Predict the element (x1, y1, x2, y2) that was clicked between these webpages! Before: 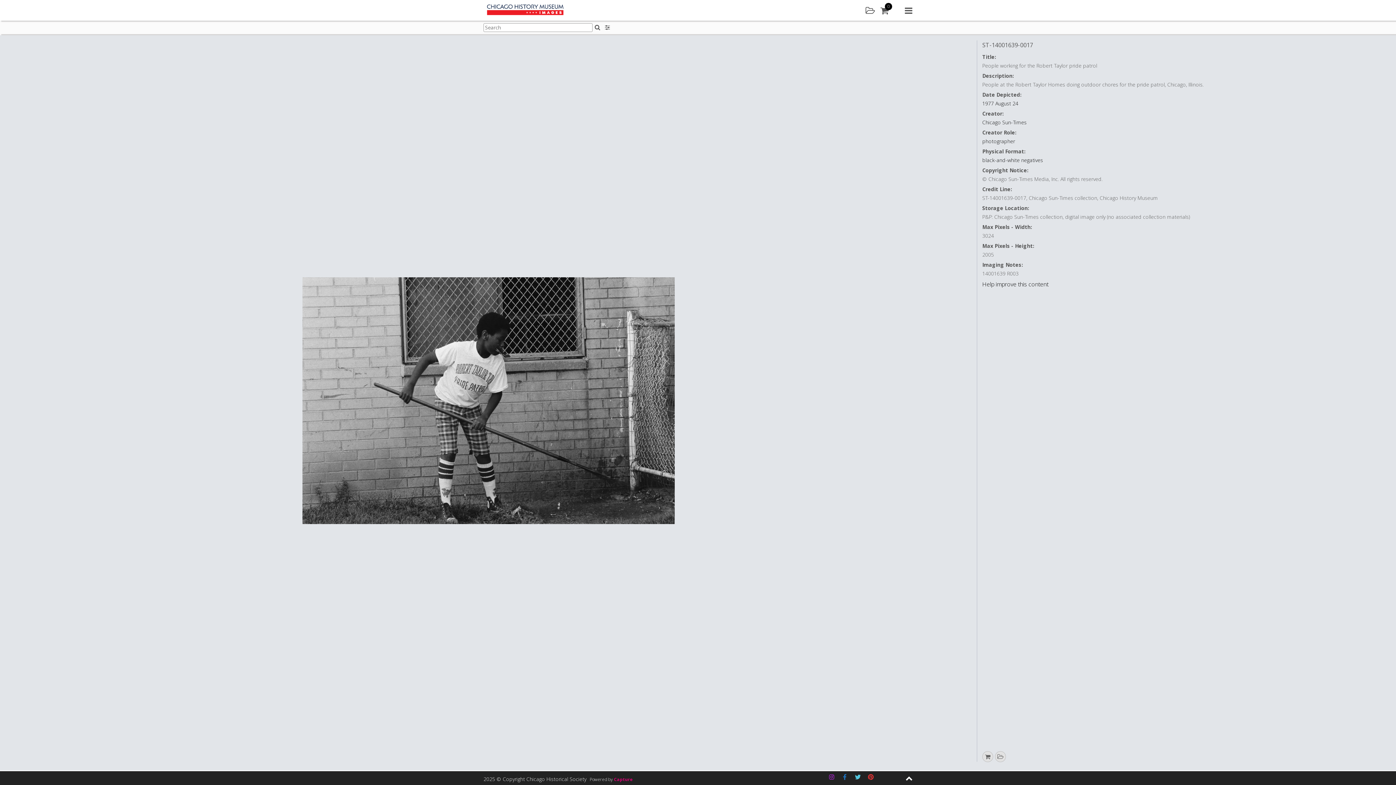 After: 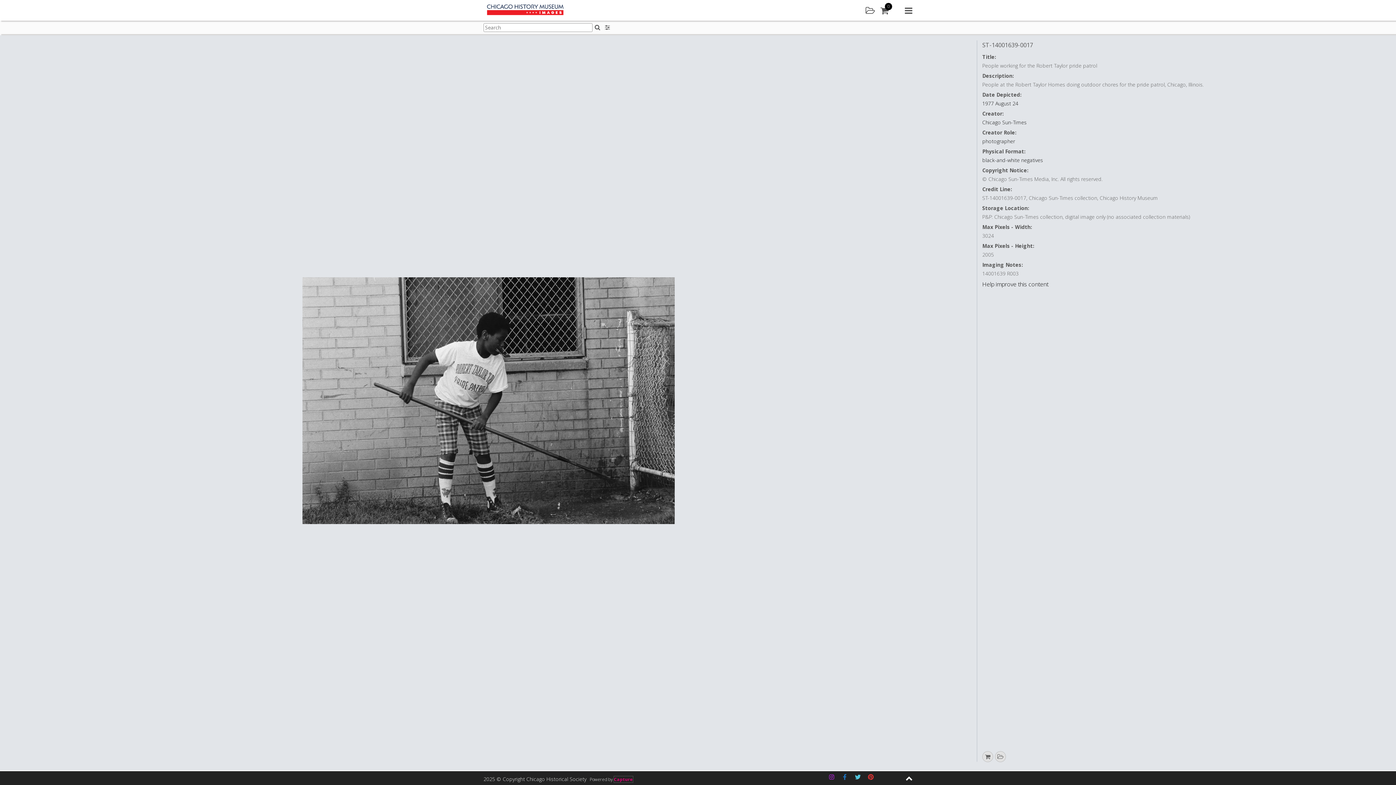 Action: label: Capture bbox: (614, 776, 633, 782)